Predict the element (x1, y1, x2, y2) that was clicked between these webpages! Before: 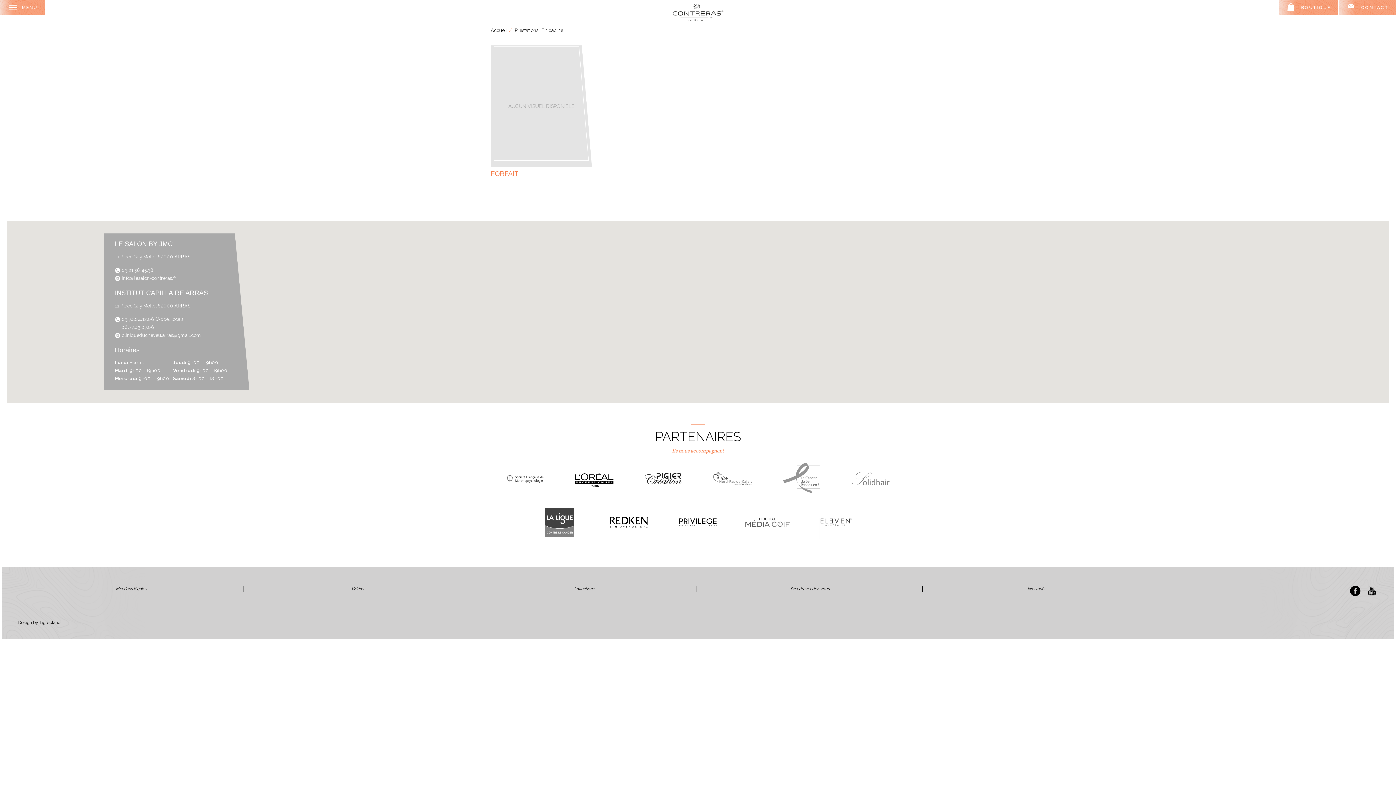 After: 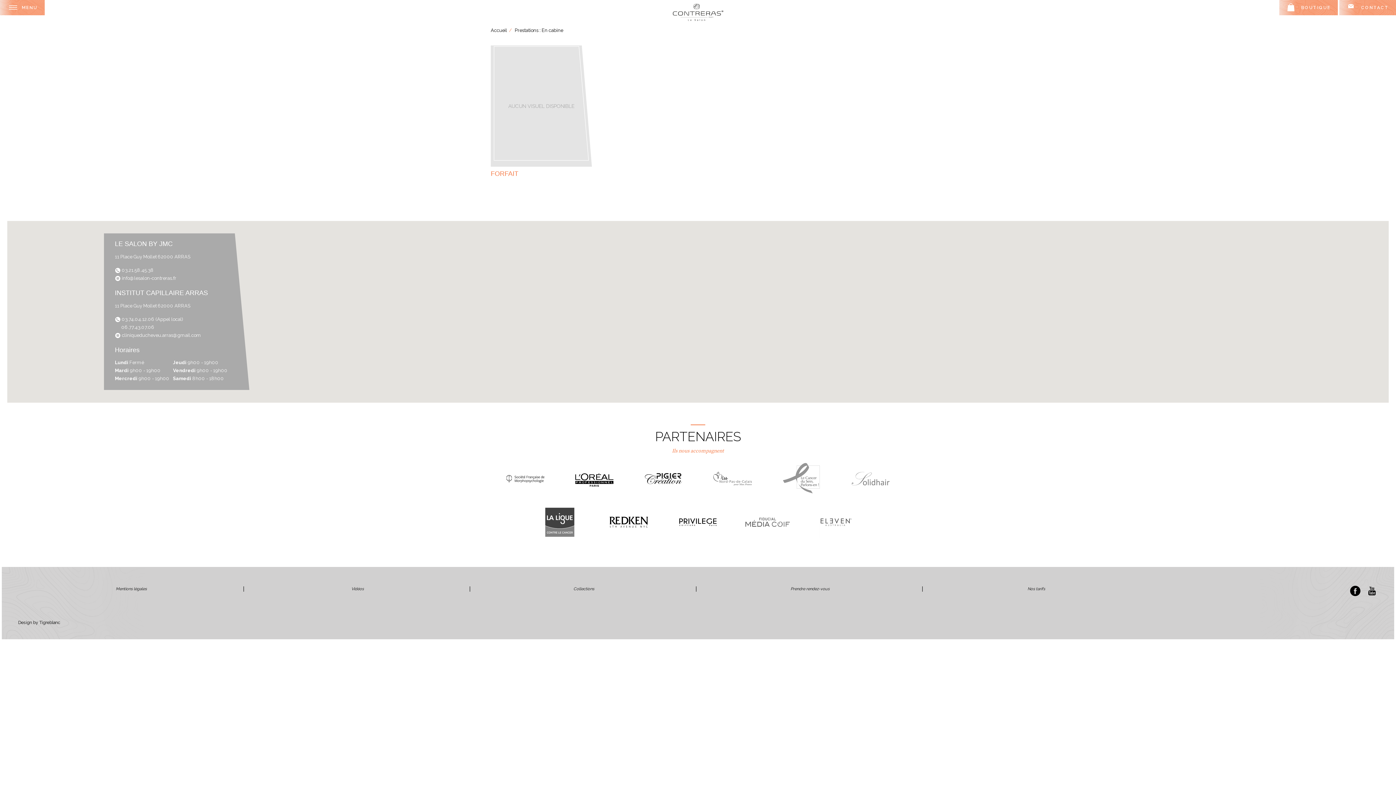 Action: bbox: (497, 458, 553, 499)